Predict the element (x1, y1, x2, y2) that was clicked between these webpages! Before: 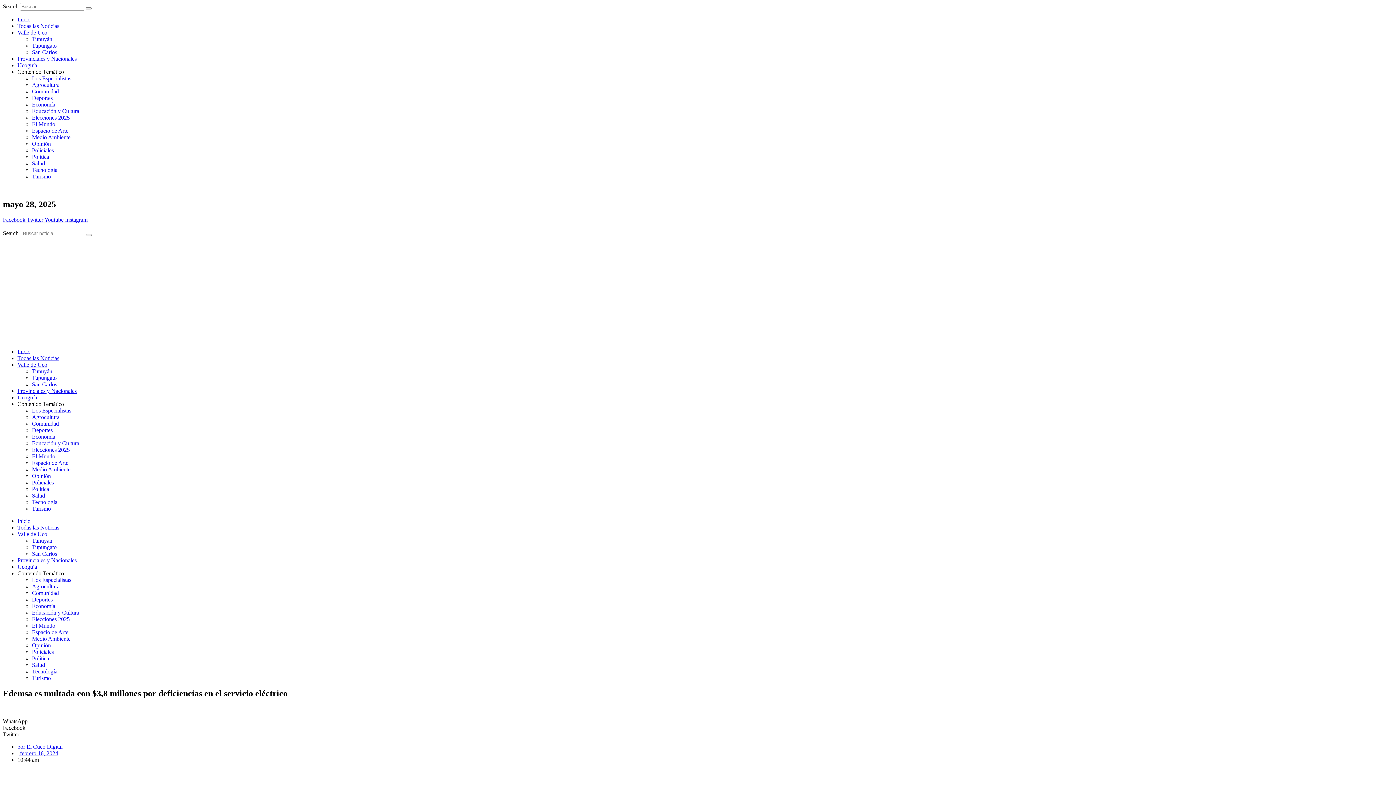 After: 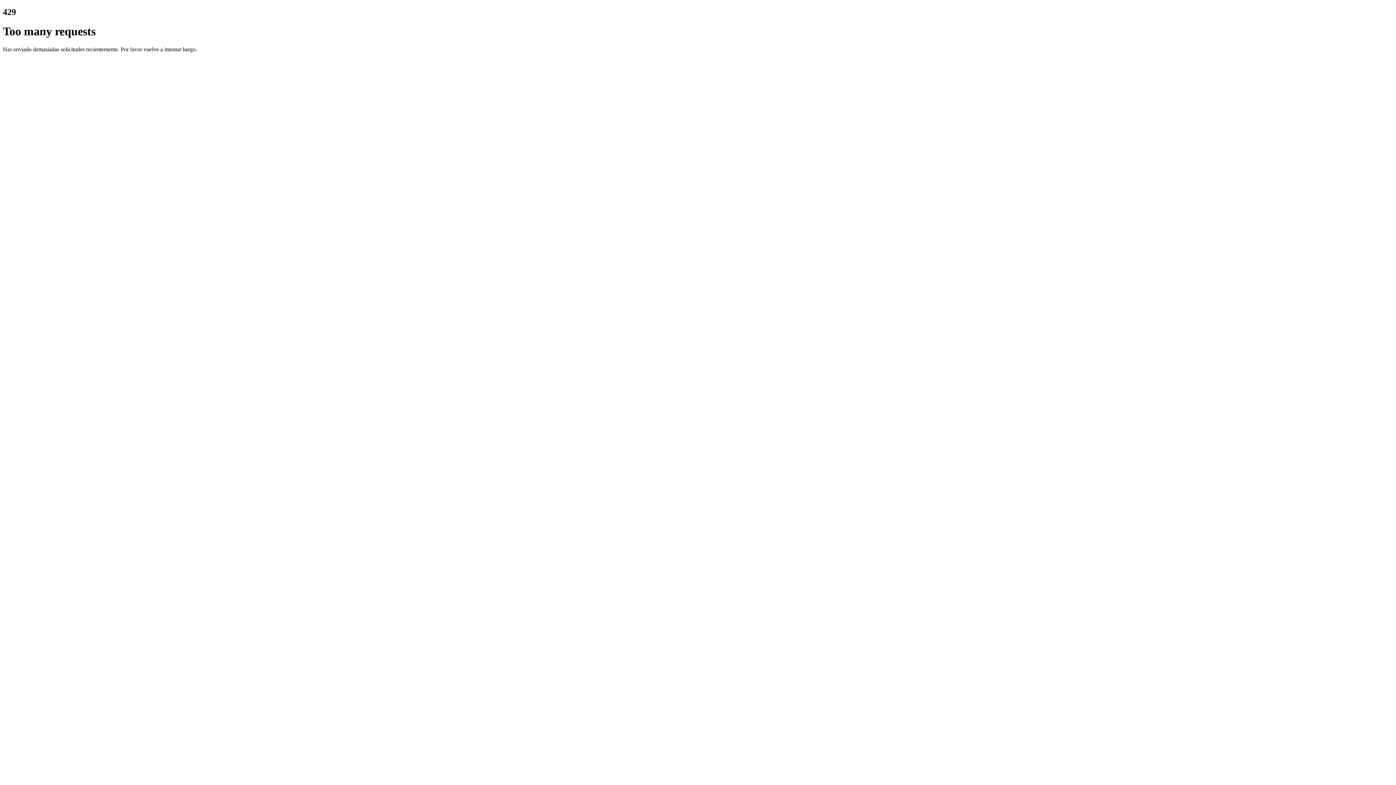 Action: label: Medio Ambiente bbox: (32, 134, 70, 140)